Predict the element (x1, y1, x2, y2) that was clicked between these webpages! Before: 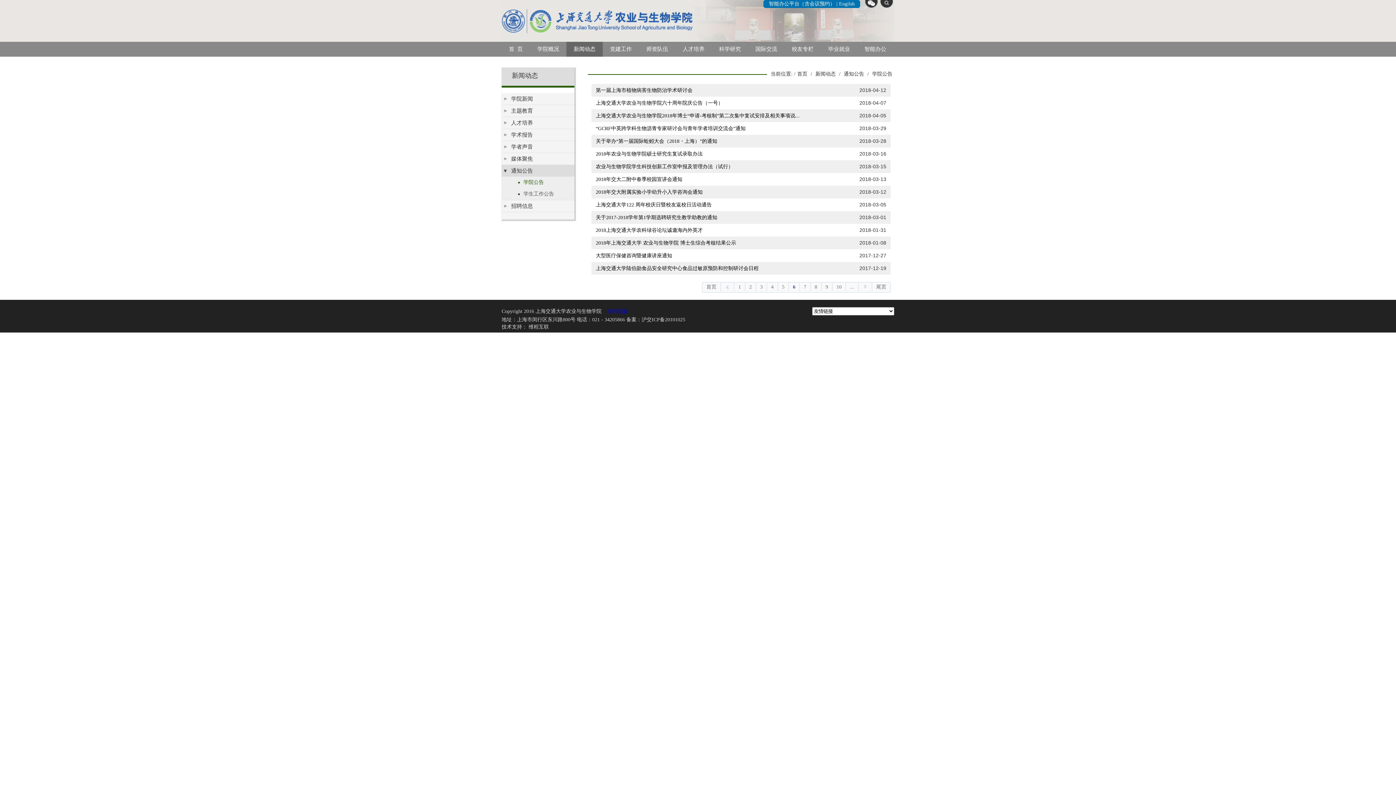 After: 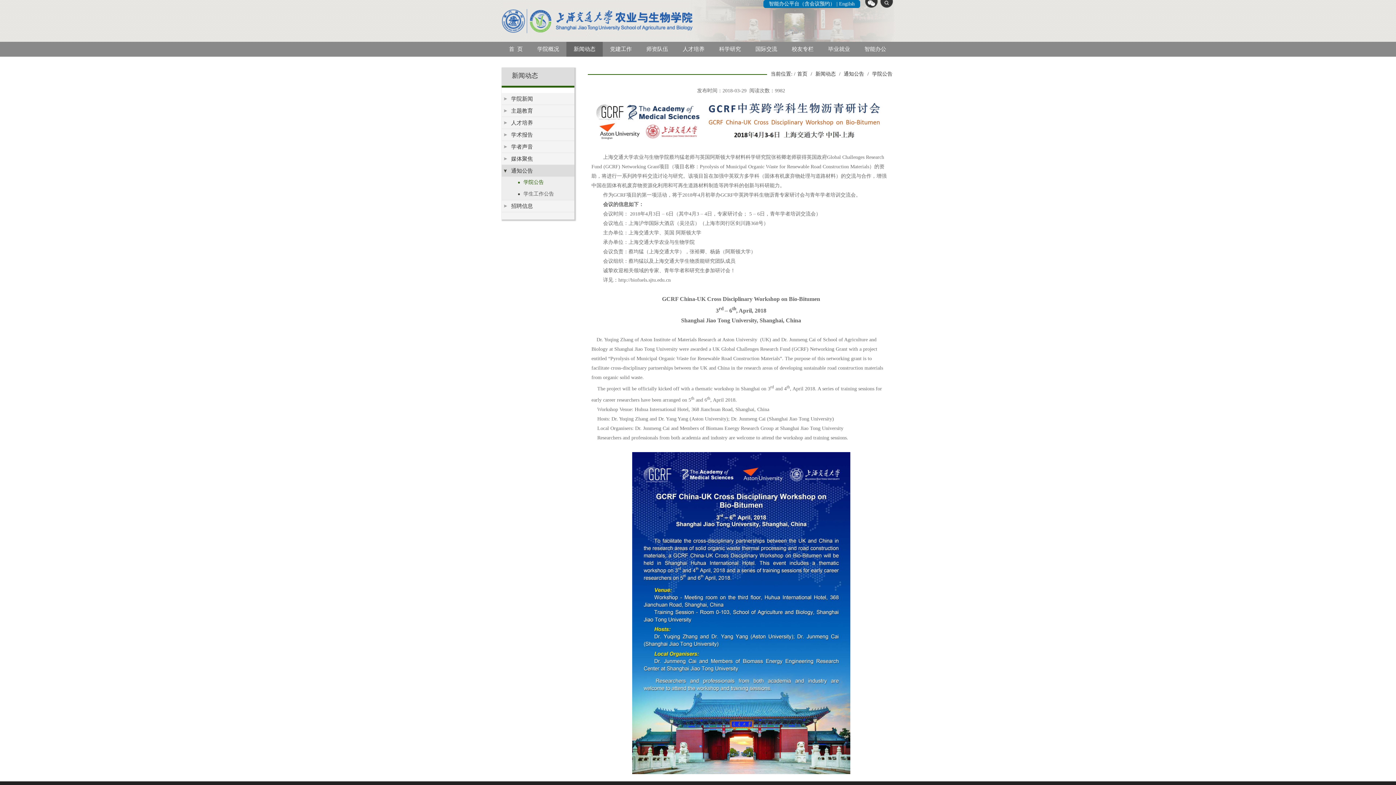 Action: label: “GCRF中英跨学科生物沥青专家研讨会与青年学者培训交流会”通知 bbox: (596, 122, 745, 134)